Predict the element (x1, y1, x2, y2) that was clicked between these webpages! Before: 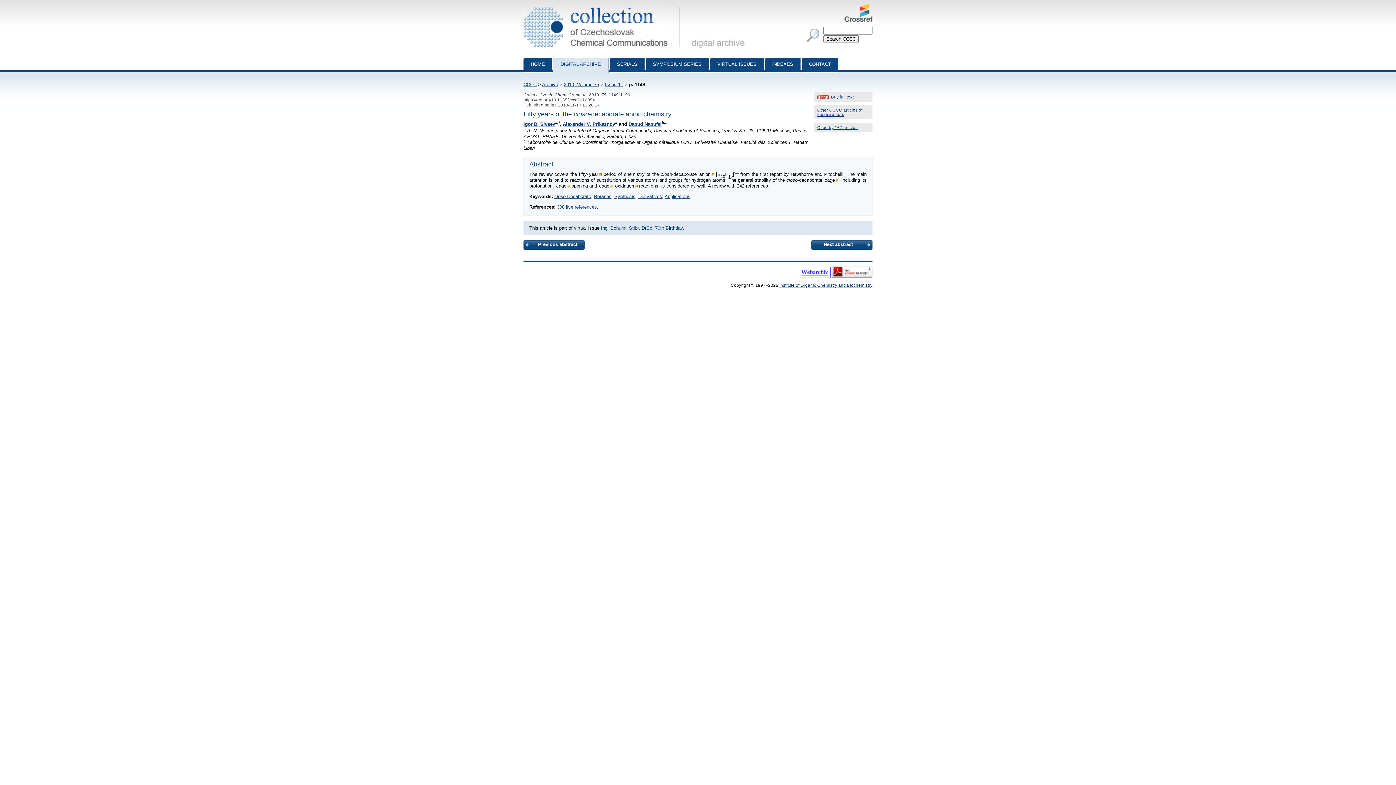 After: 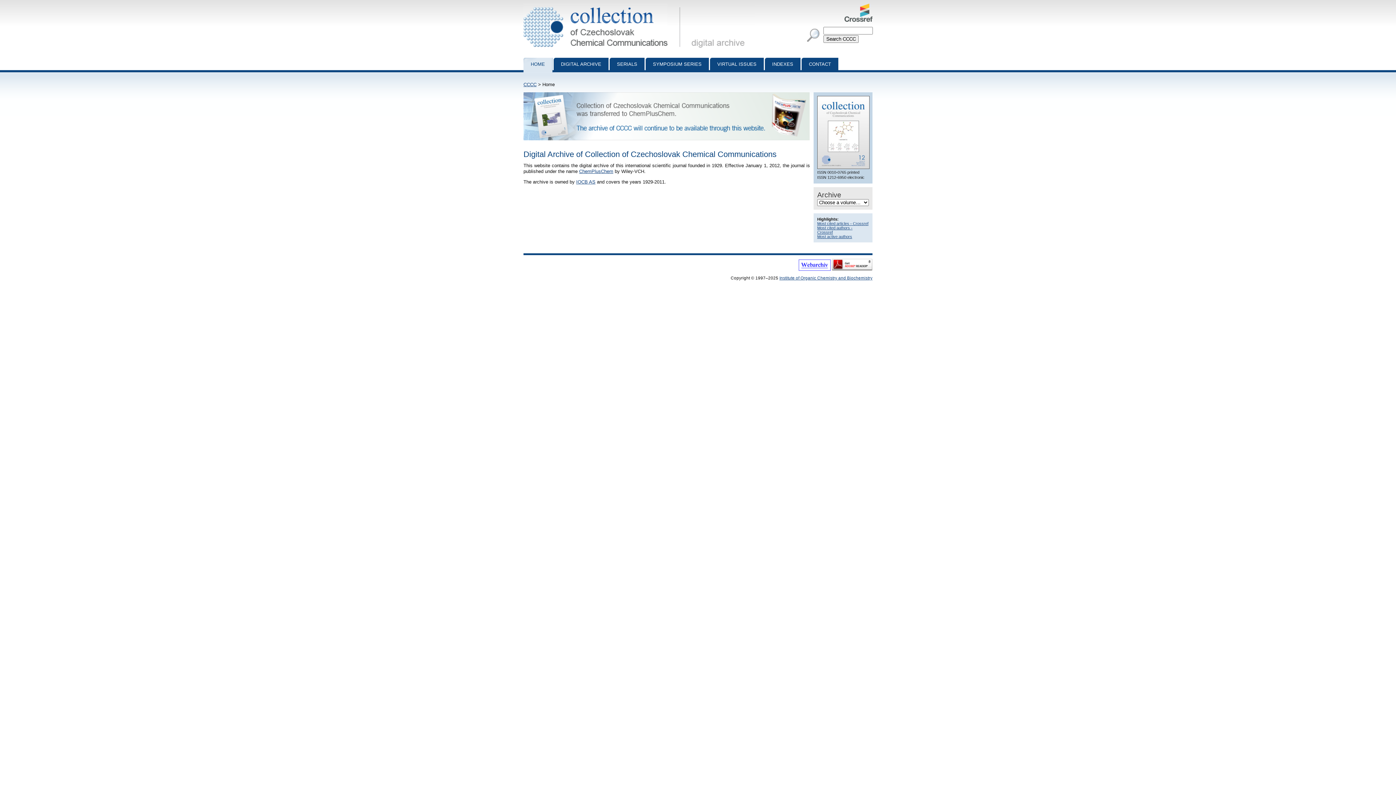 Action: bbox: (523, 3, 684, 9) label: Collection of Czechoslovak Chemical Communications - digital archive
 